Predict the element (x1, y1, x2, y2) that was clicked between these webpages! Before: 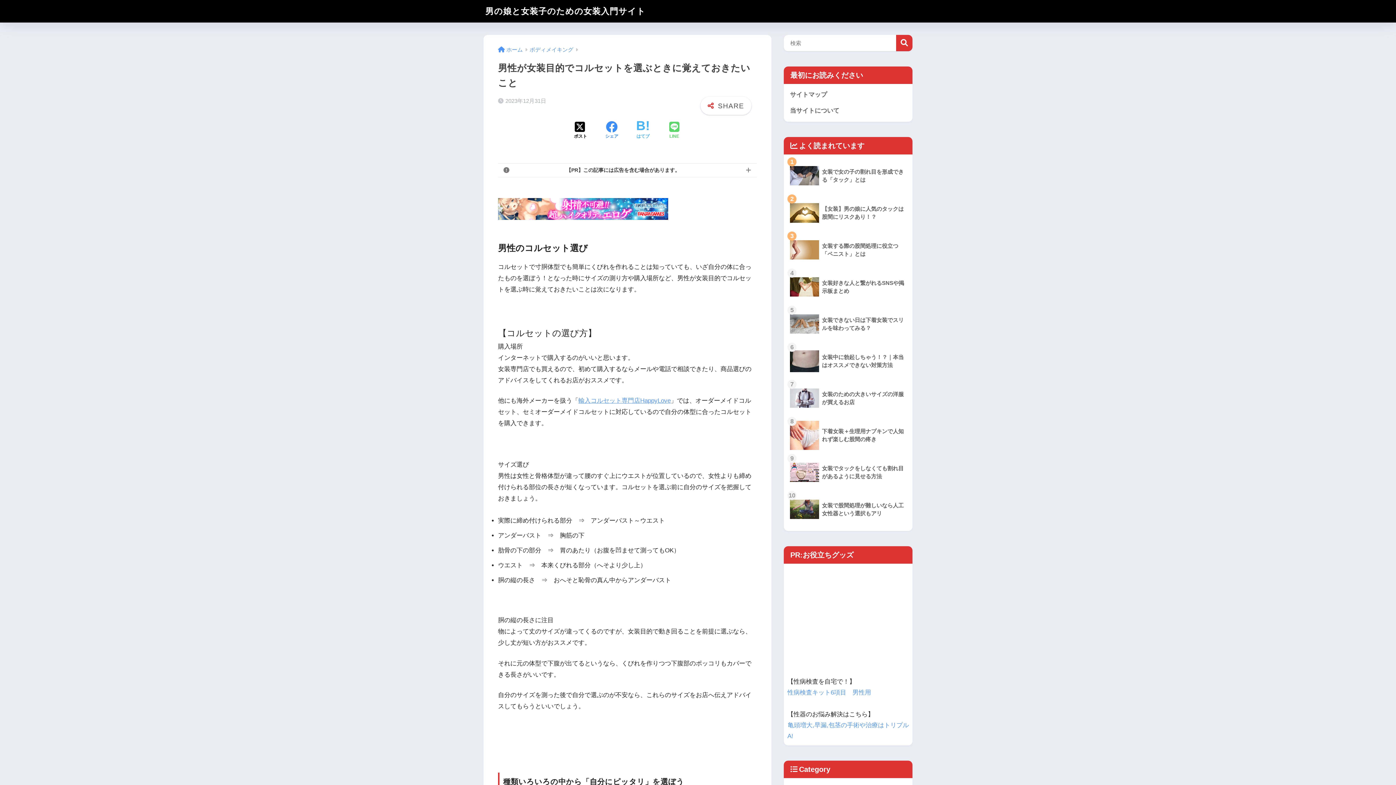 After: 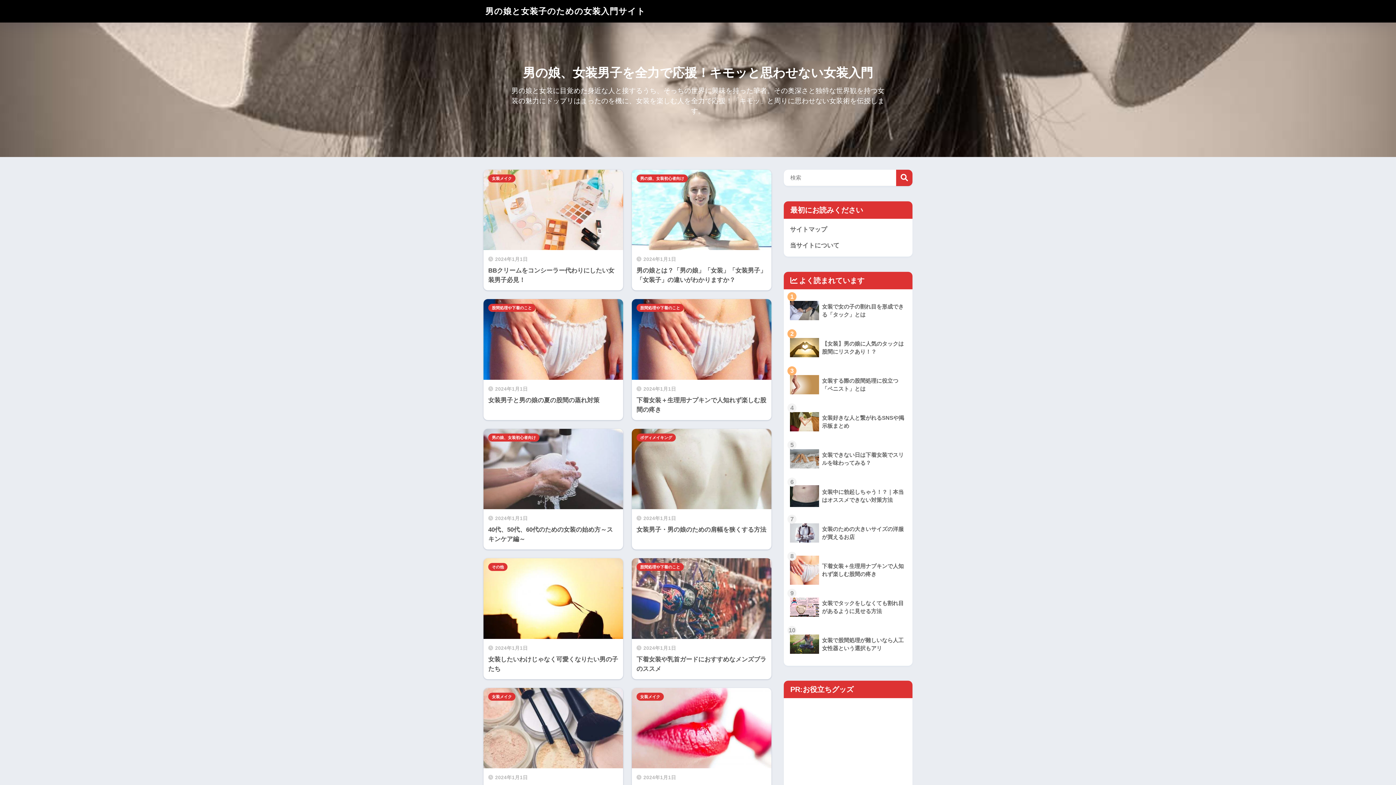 Action: bbox: (498, 46, 522, 52) label: ホーム